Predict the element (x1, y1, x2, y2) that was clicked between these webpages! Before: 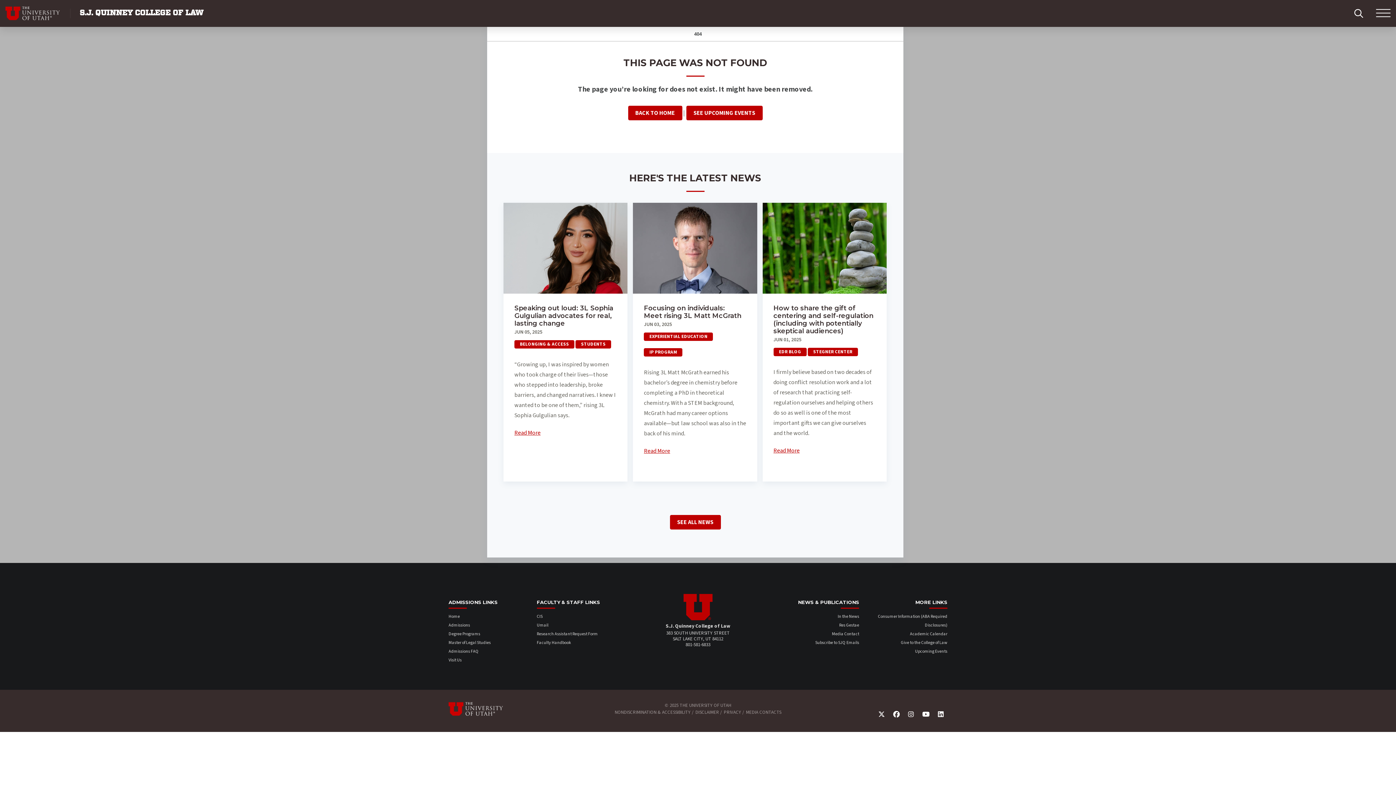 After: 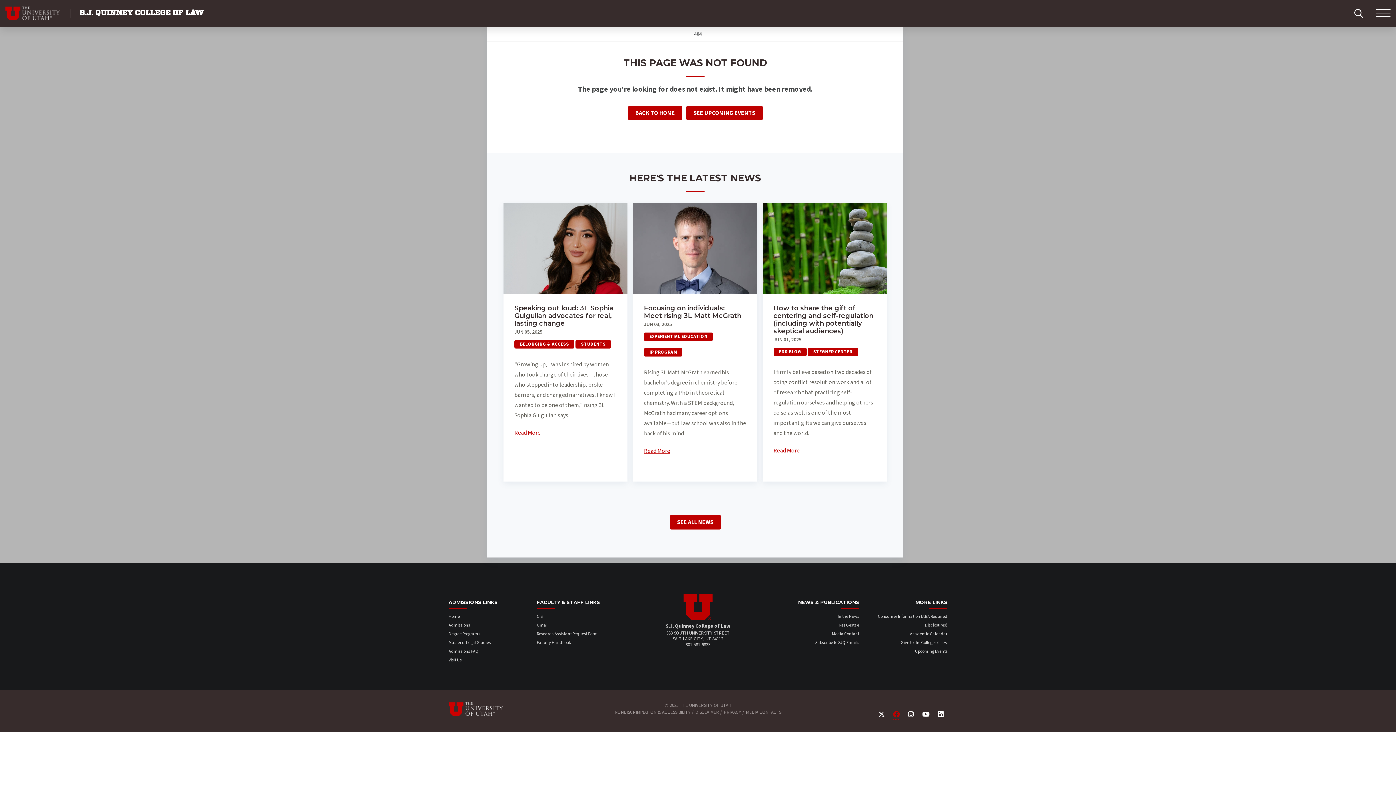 Action: bbox: (893, 710, 900, 719) label: Facebook Link